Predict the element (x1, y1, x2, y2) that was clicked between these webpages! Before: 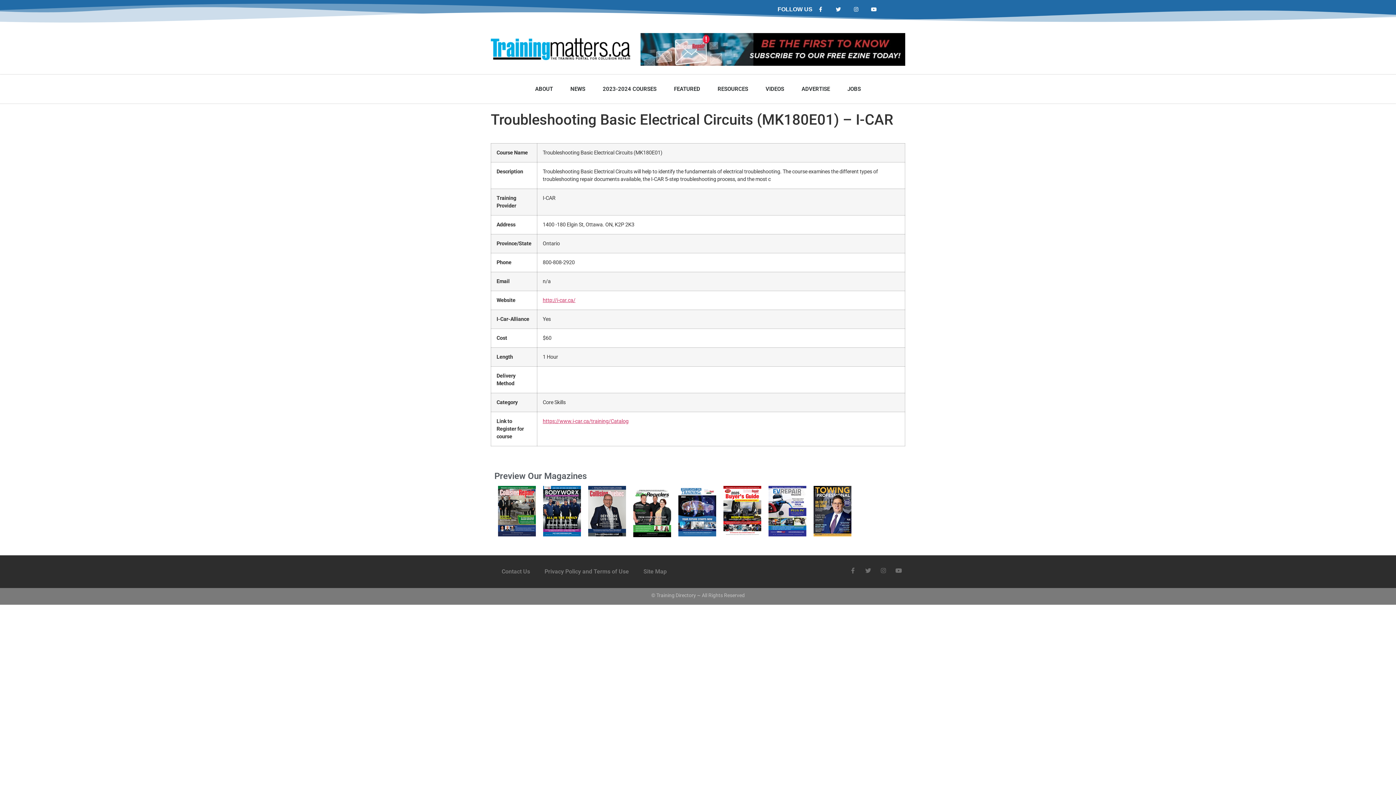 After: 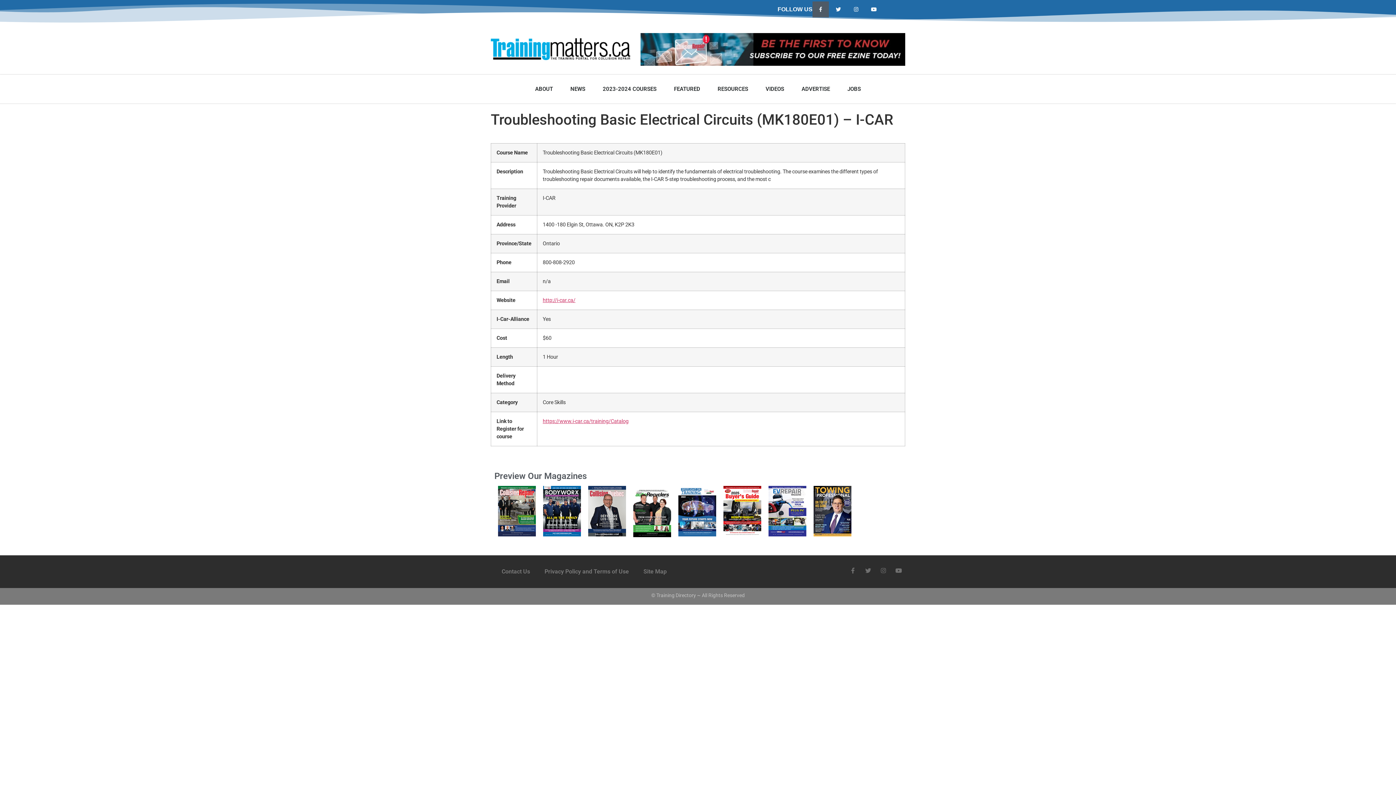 Action: label: Facebook-f bbox: (812, 1, 829, 17)